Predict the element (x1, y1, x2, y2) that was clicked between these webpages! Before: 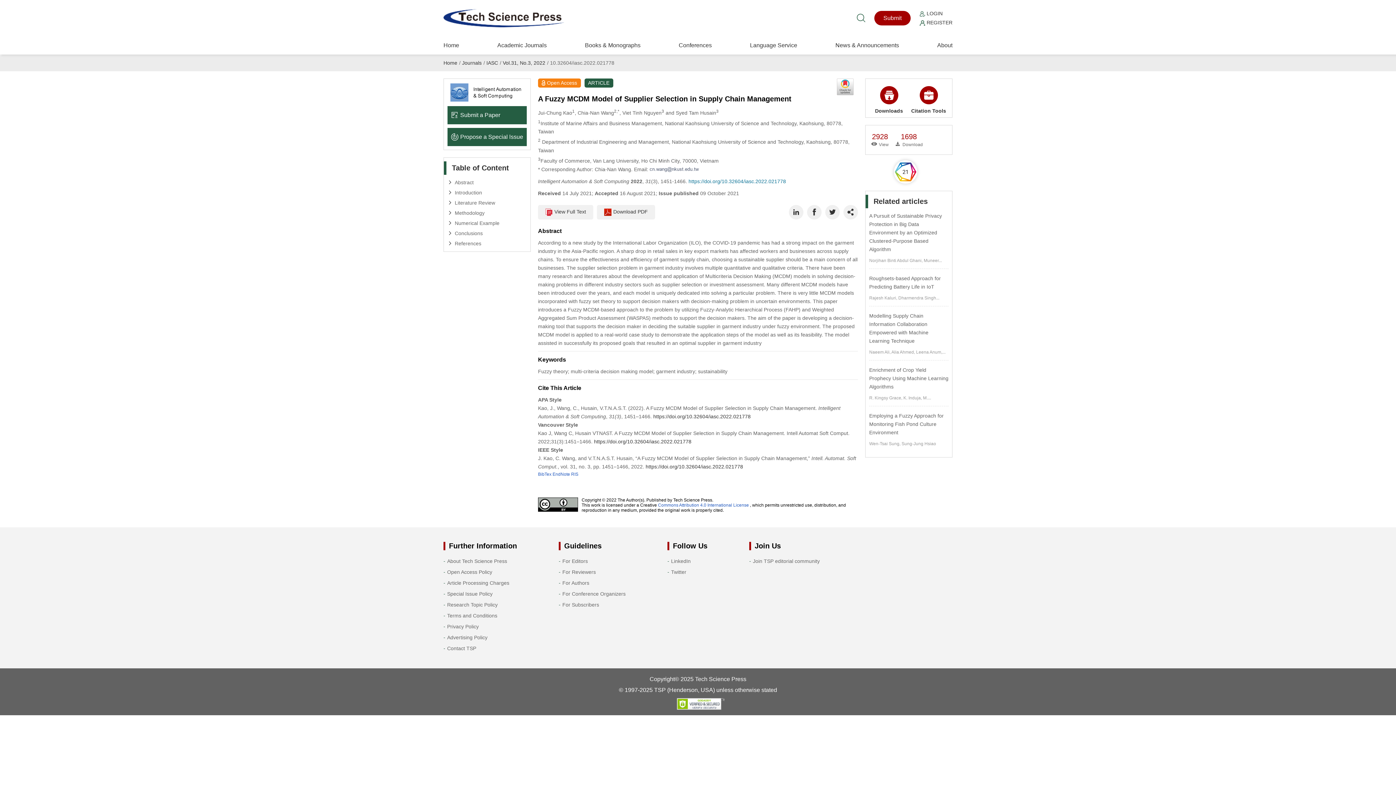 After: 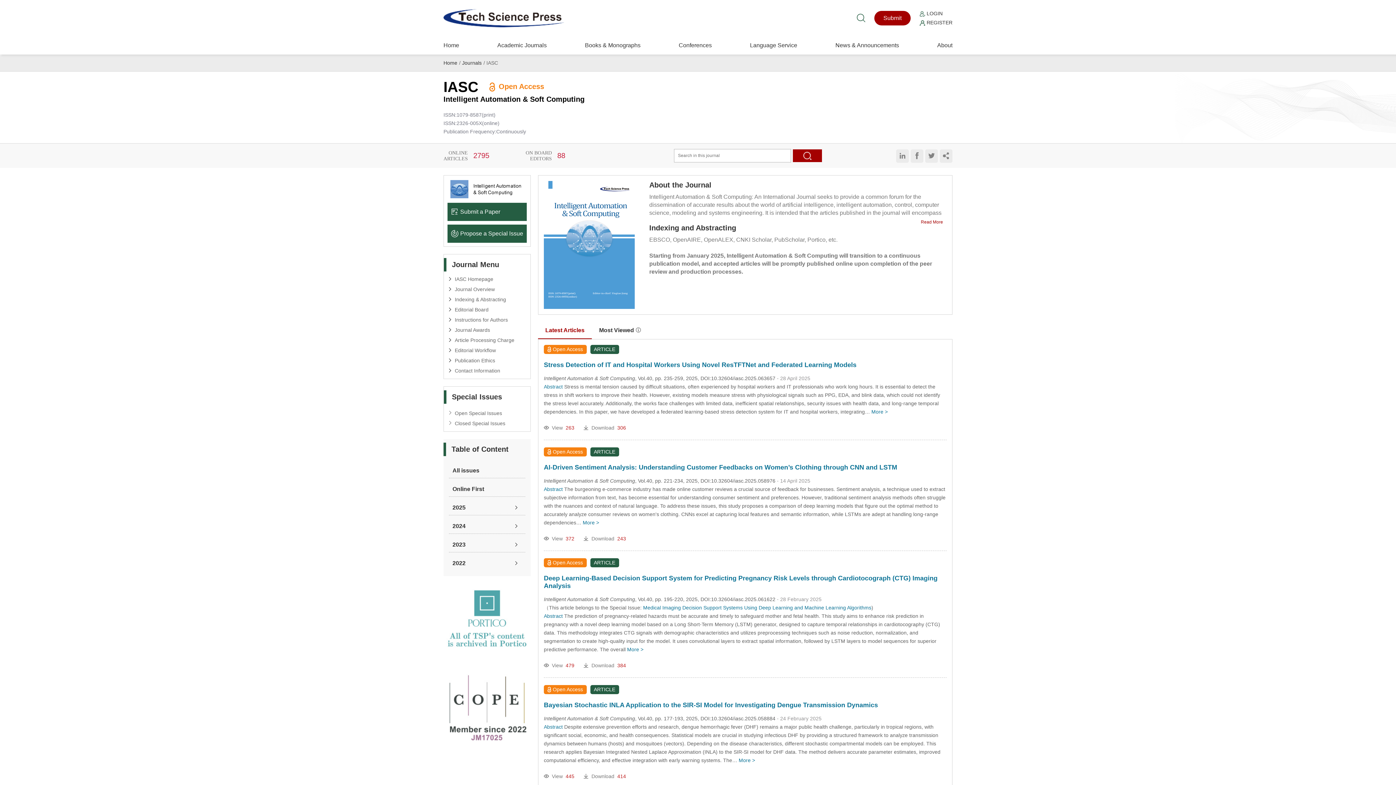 Action: bbox: (447, 88, 526, 95)